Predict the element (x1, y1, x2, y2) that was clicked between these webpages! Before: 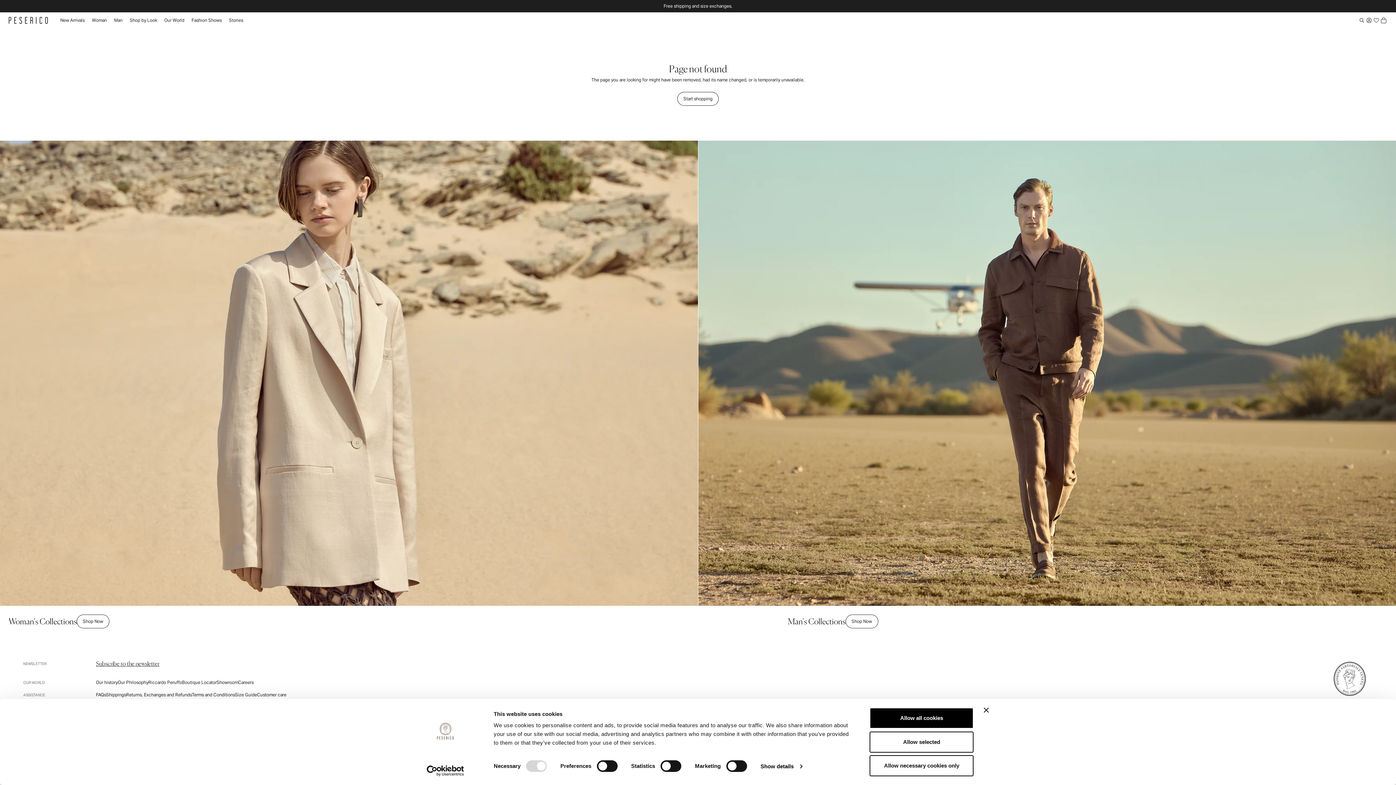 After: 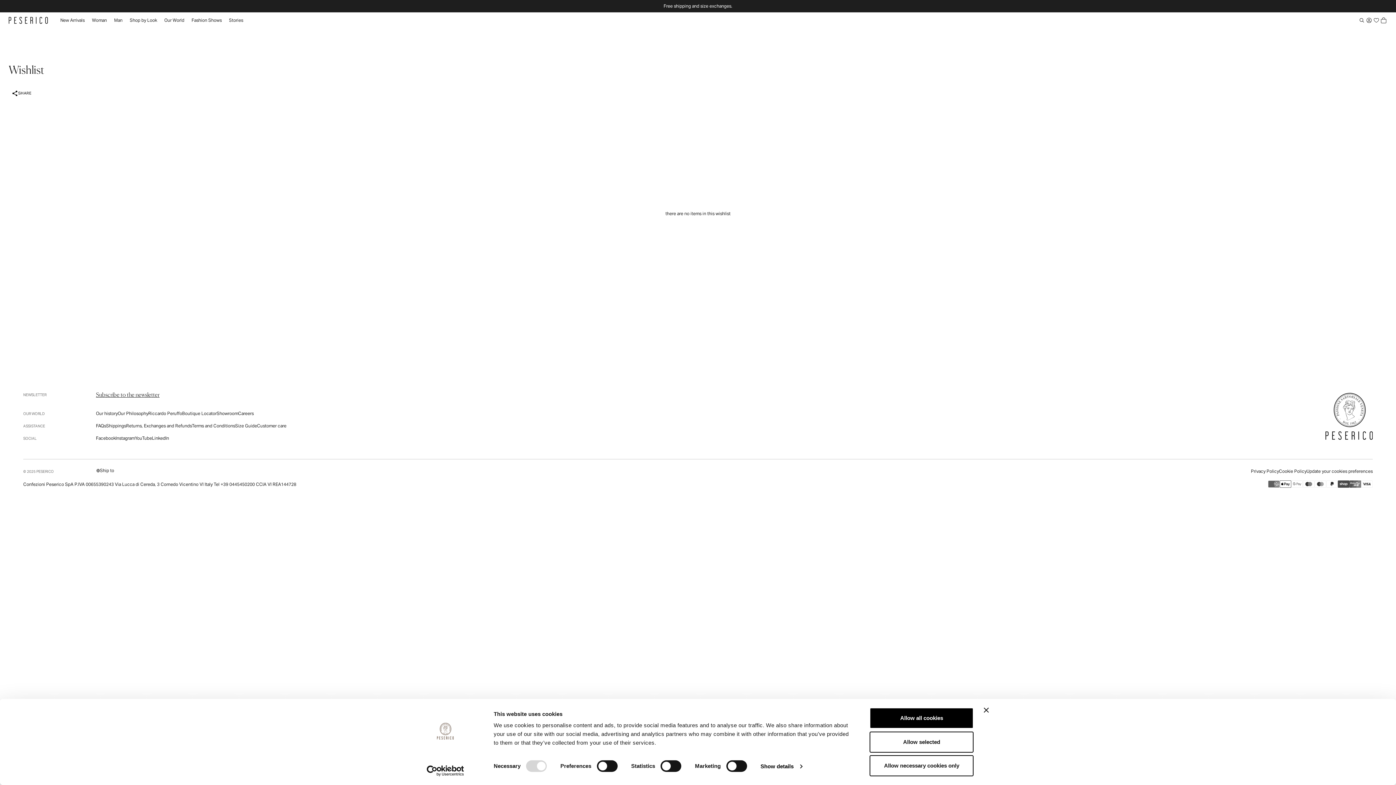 Action: bbox: (1373, 16, 1380, 24)